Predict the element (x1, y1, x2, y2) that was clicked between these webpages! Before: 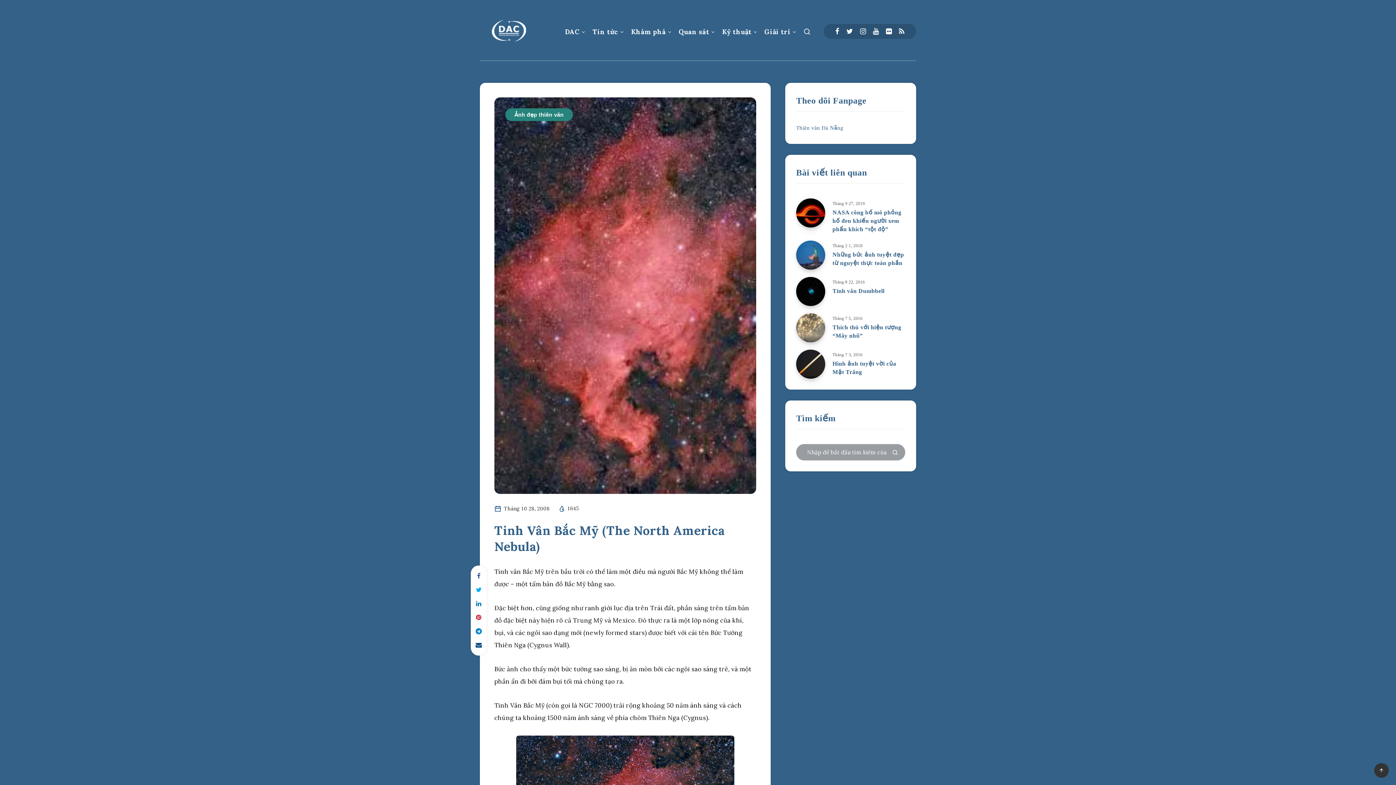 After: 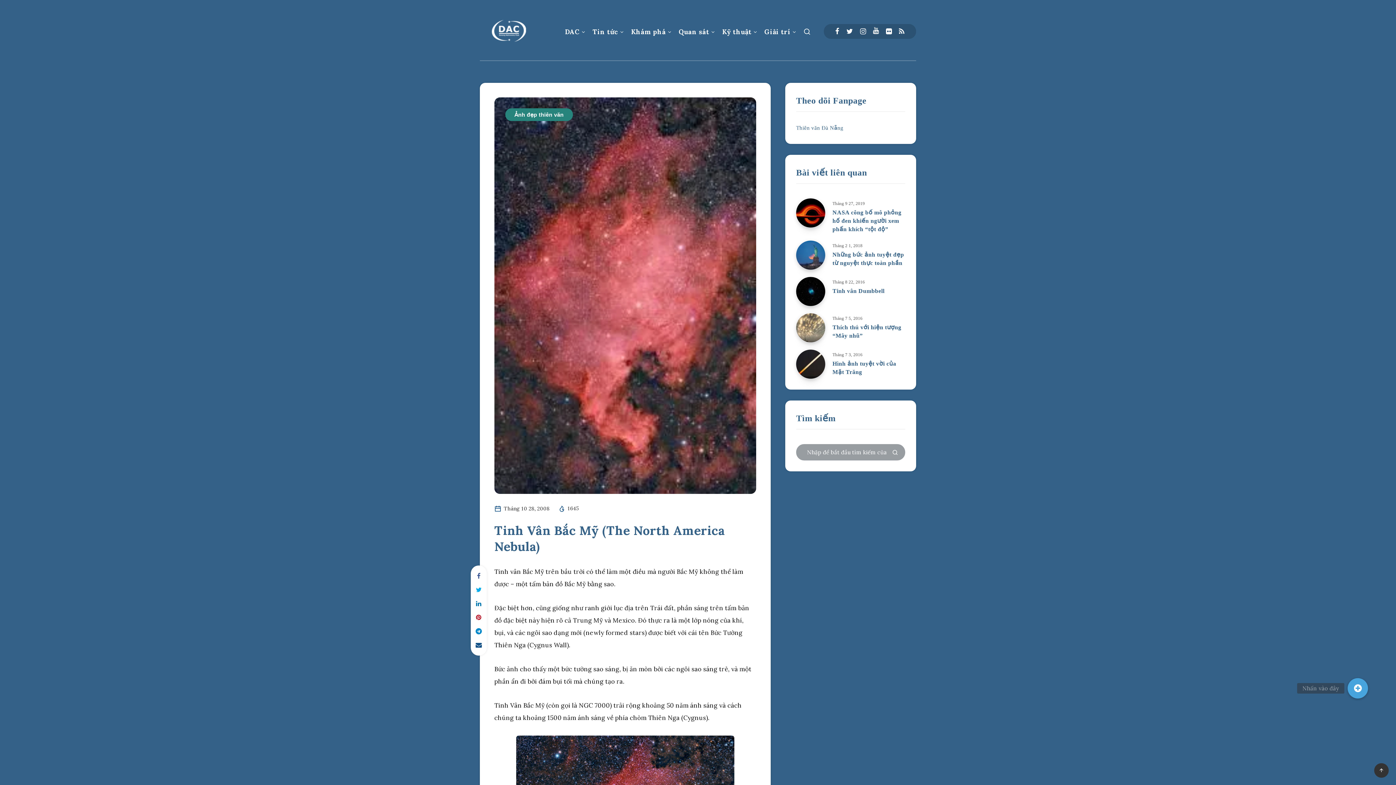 Action: label: Youtube bbox: (873, 24, 879, 38)